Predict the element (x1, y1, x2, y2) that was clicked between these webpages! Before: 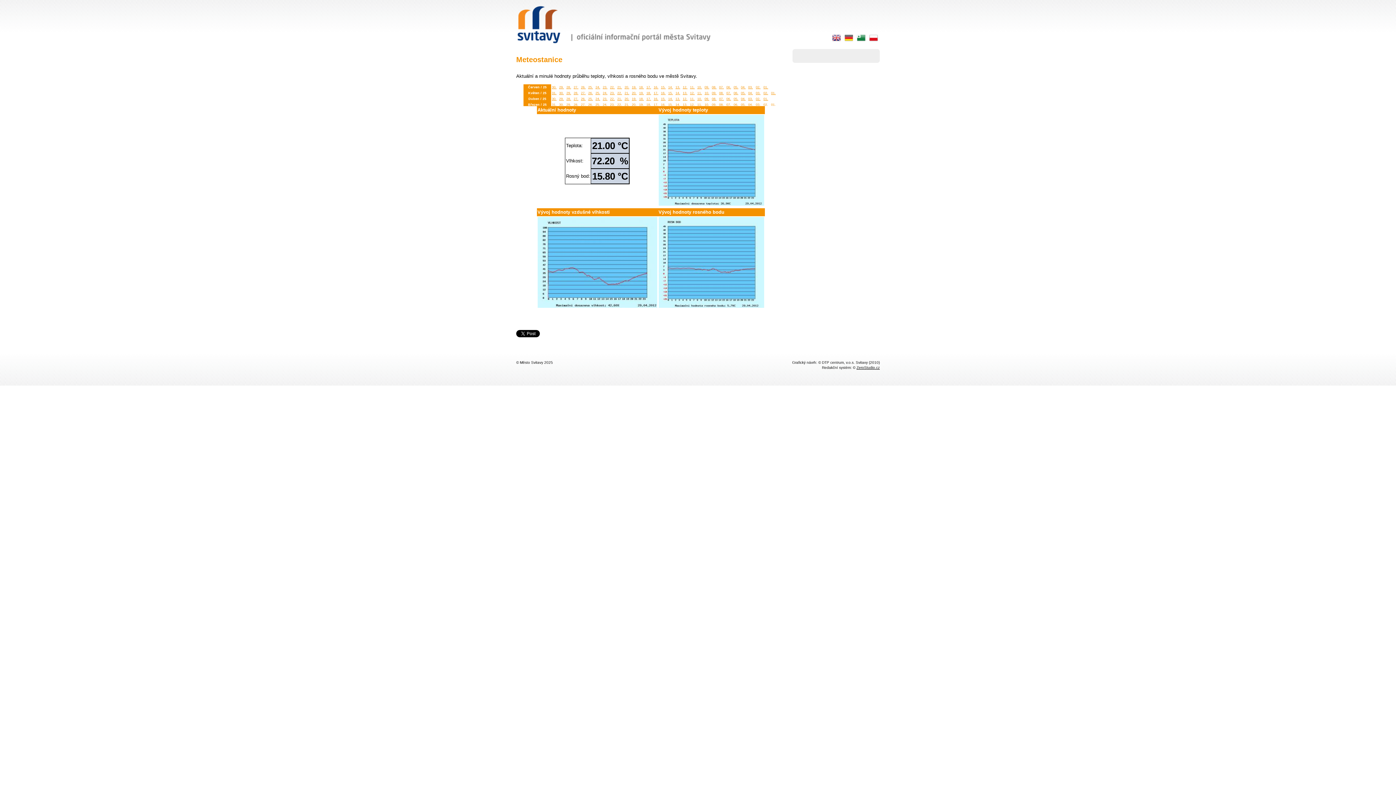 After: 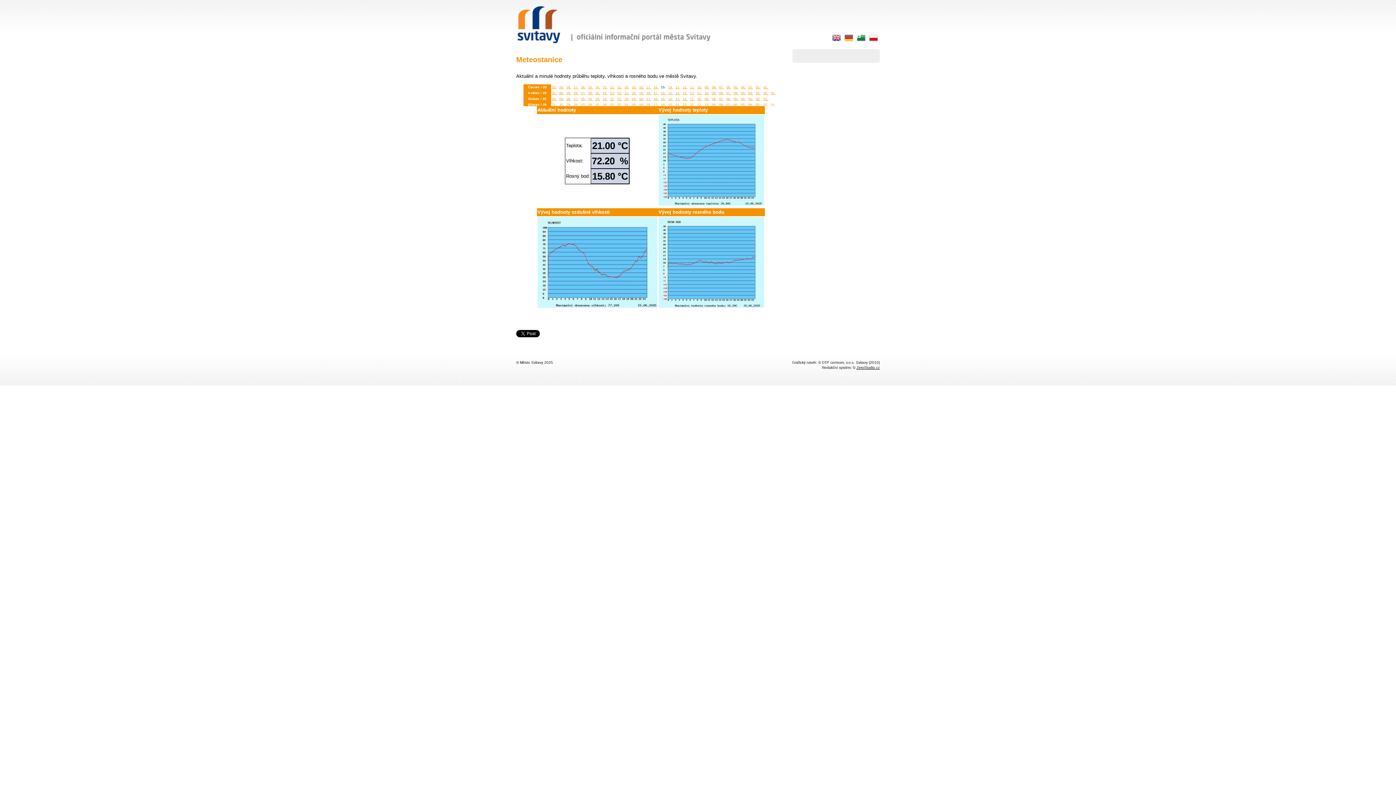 Action: label: 15. bbox: (661, 85, 665, 89)